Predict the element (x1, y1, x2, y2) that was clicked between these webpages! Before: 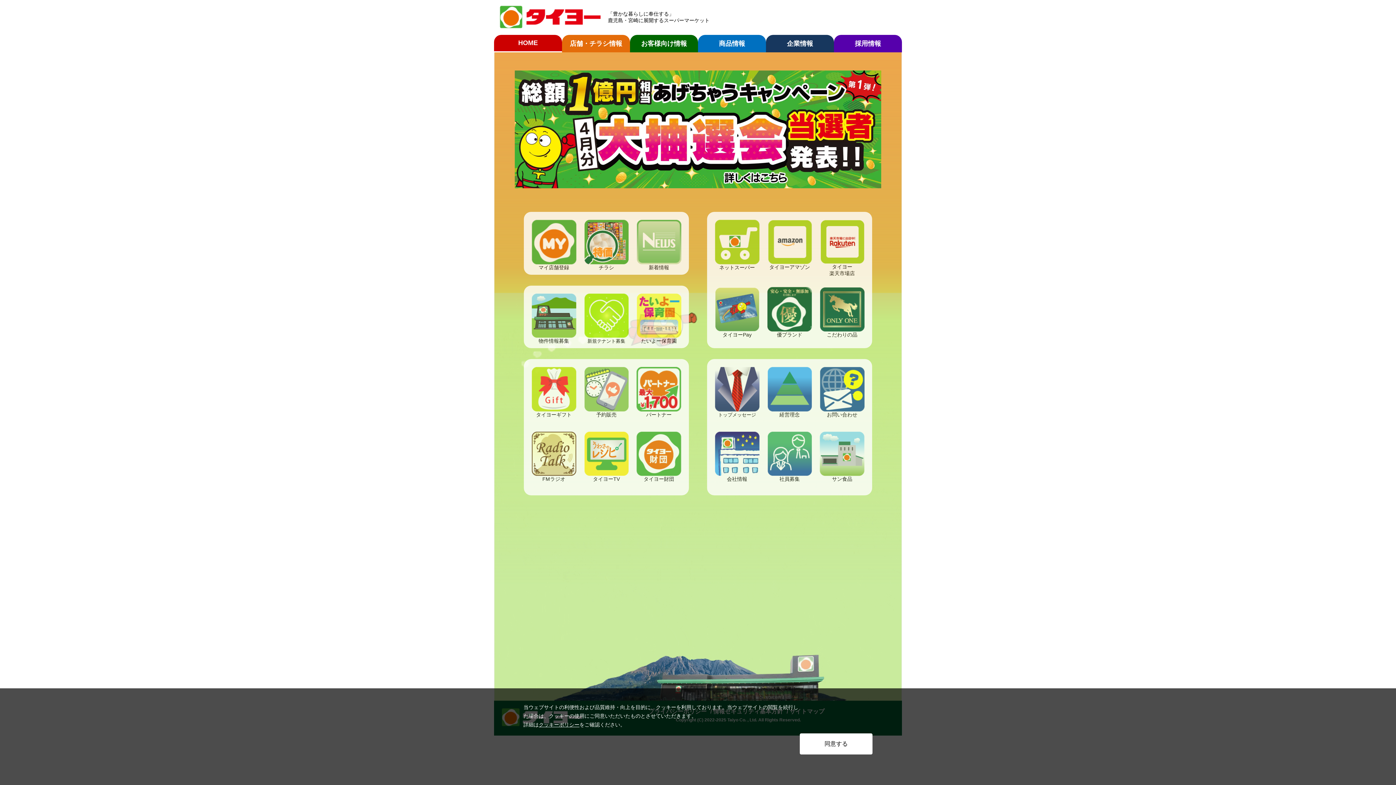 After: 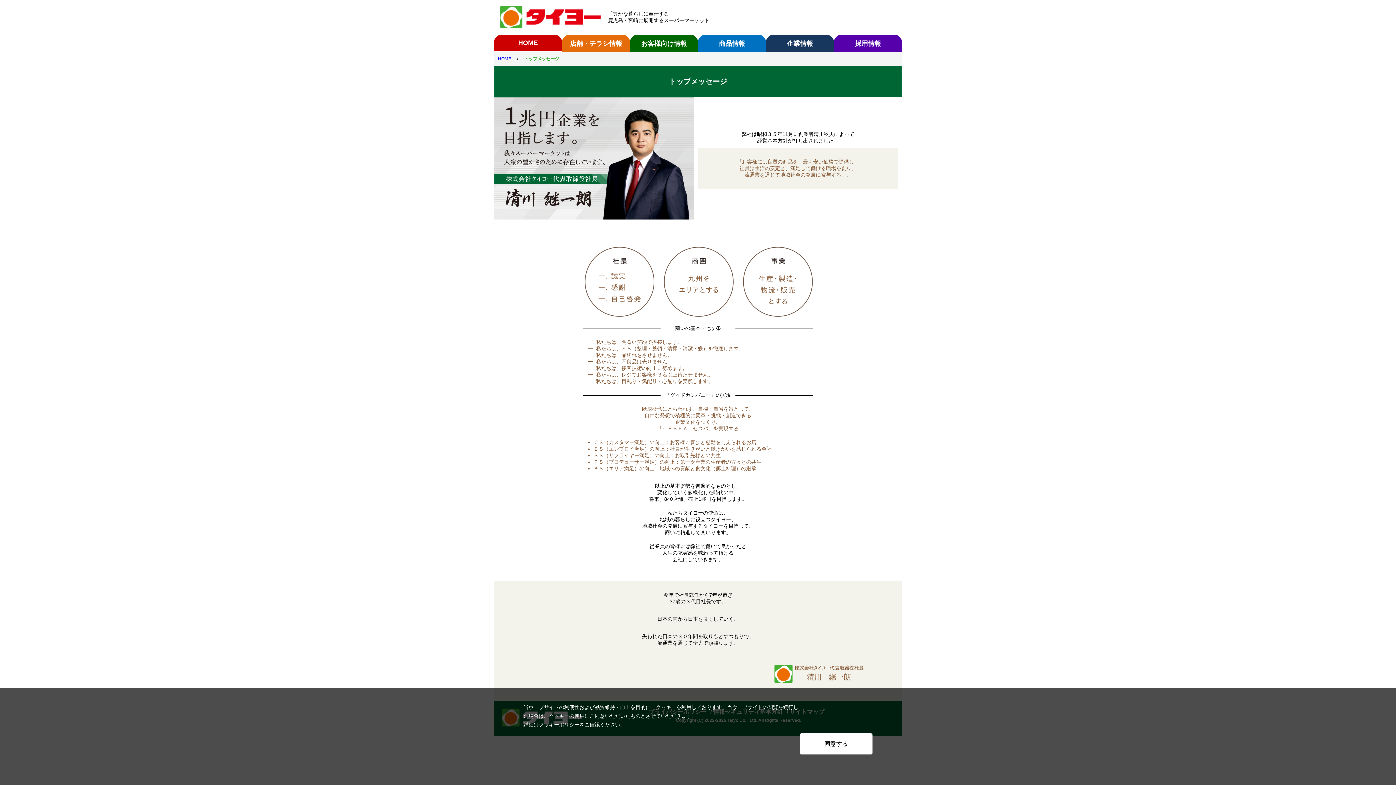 Action: bbox: (714, 385, 759, 391)